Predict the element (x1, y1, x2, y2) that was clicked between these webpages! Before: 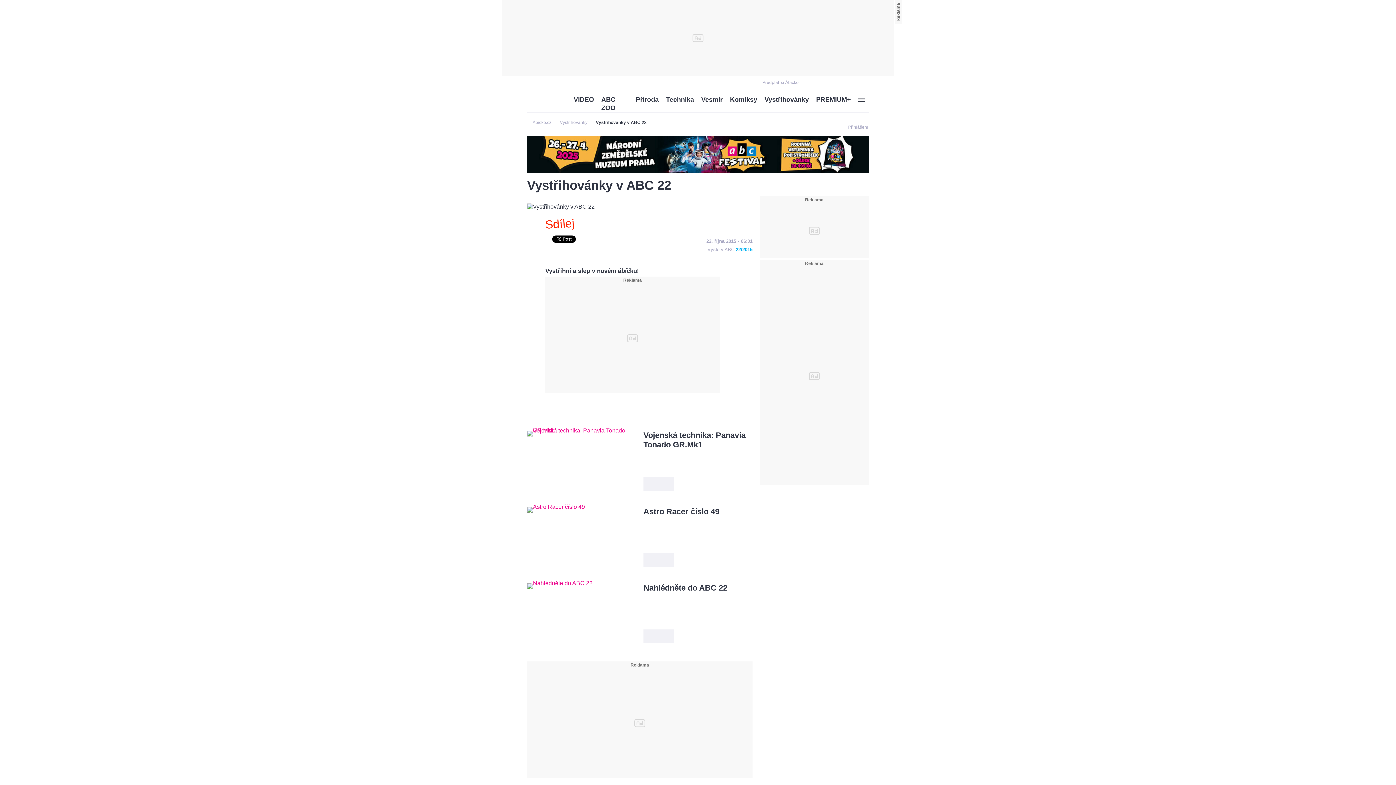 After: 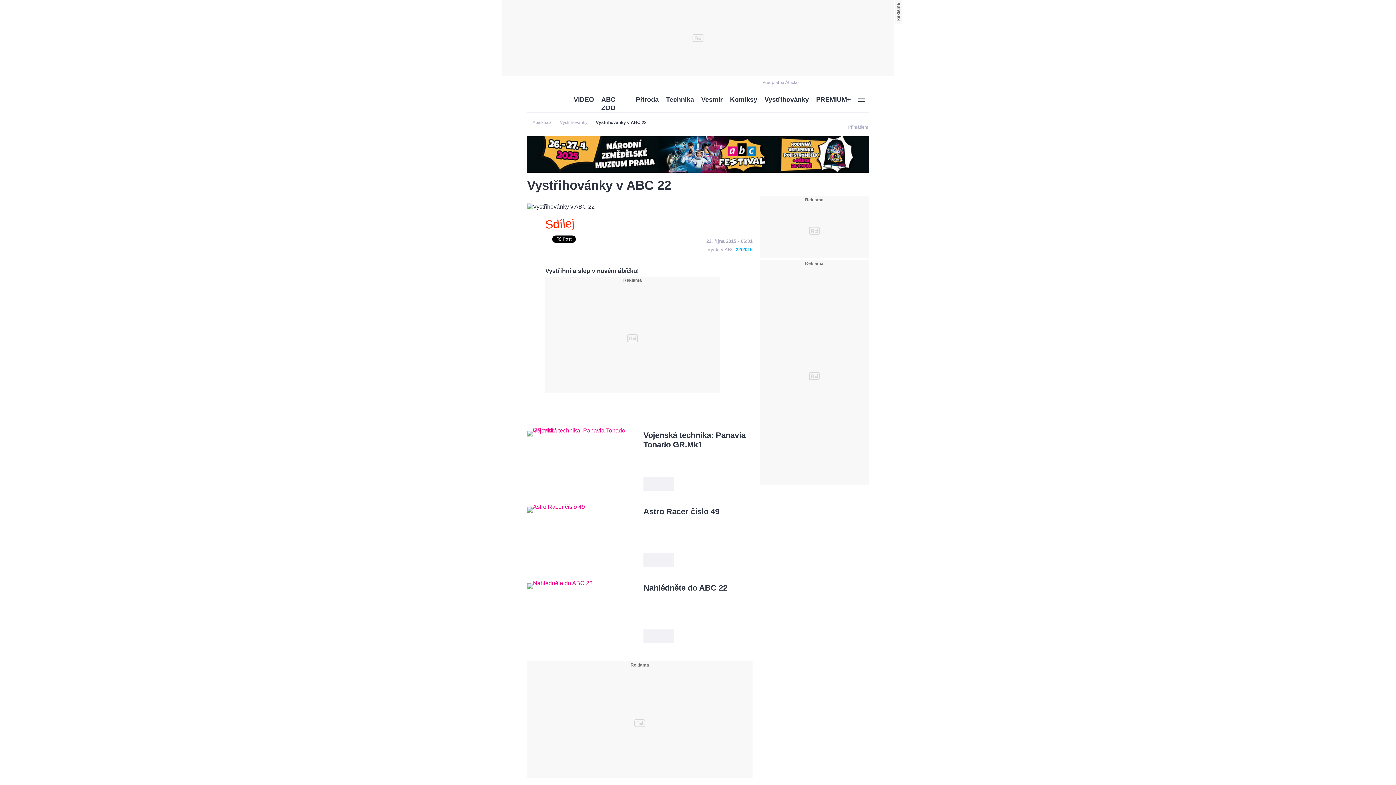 Action: bbox: (645, 632, 653, 640)